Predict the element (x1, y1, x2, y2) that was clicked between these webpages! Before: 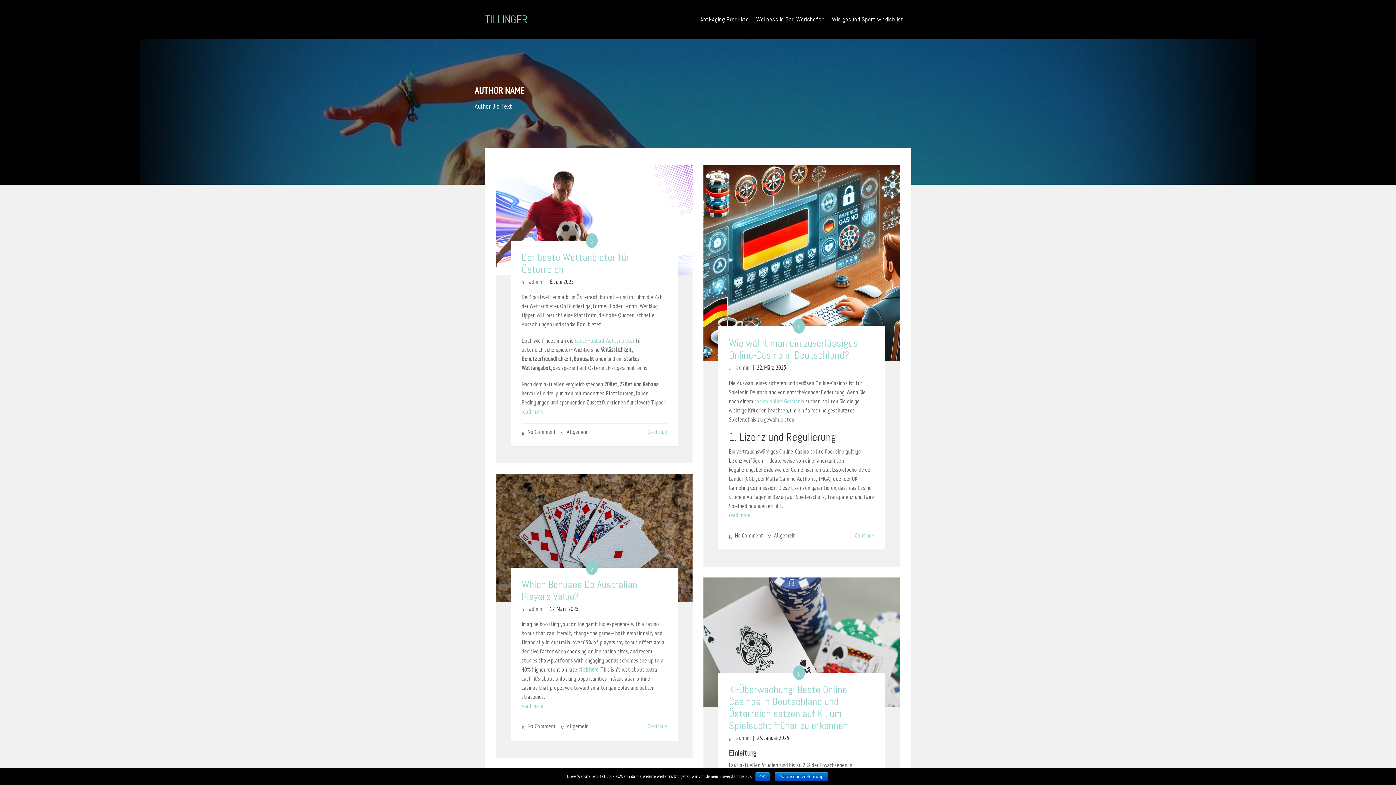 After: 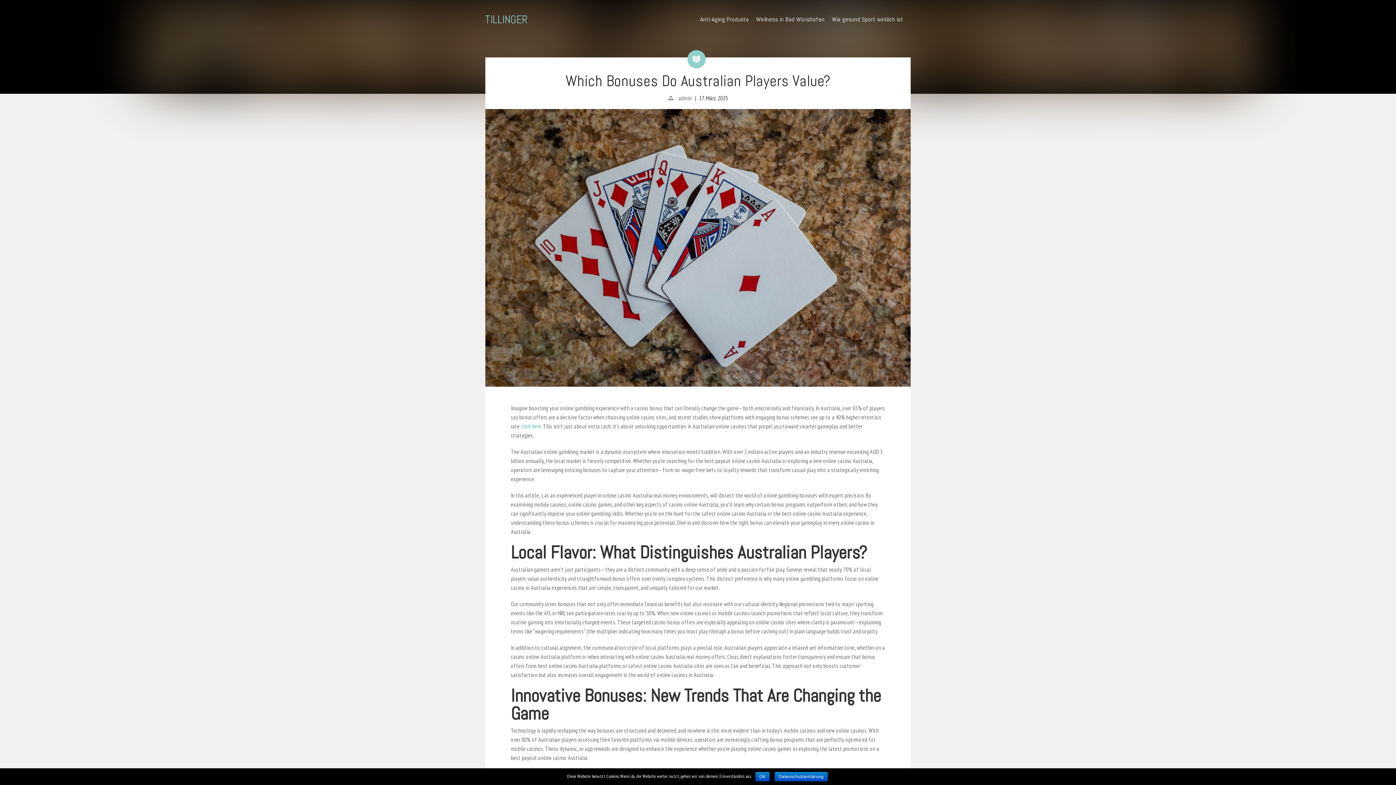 Action: bbox: (496, 474, 692, 602)